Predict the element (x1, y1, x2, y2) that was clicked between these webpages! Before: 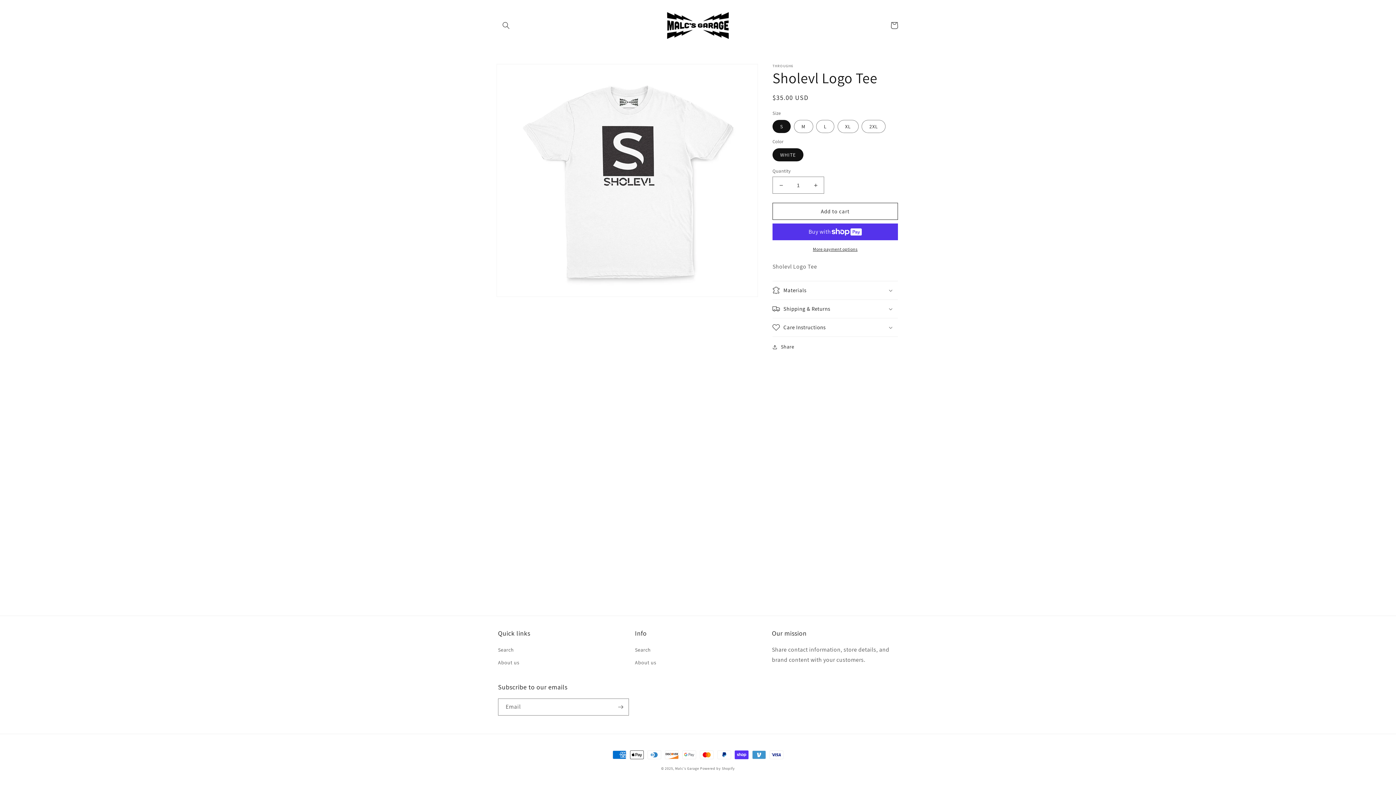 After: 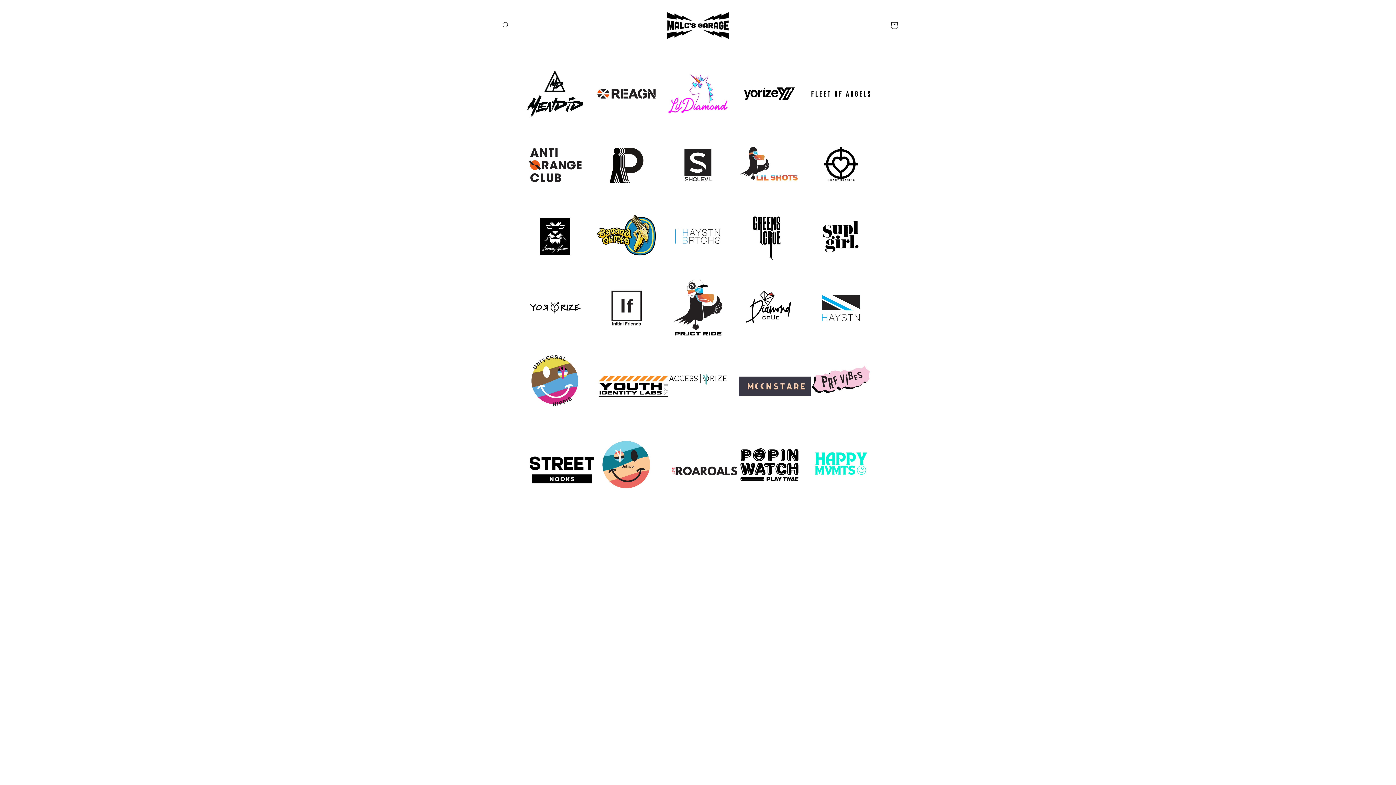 Action: bbox: (675, 766, 699, 771) label: Malc's Garage